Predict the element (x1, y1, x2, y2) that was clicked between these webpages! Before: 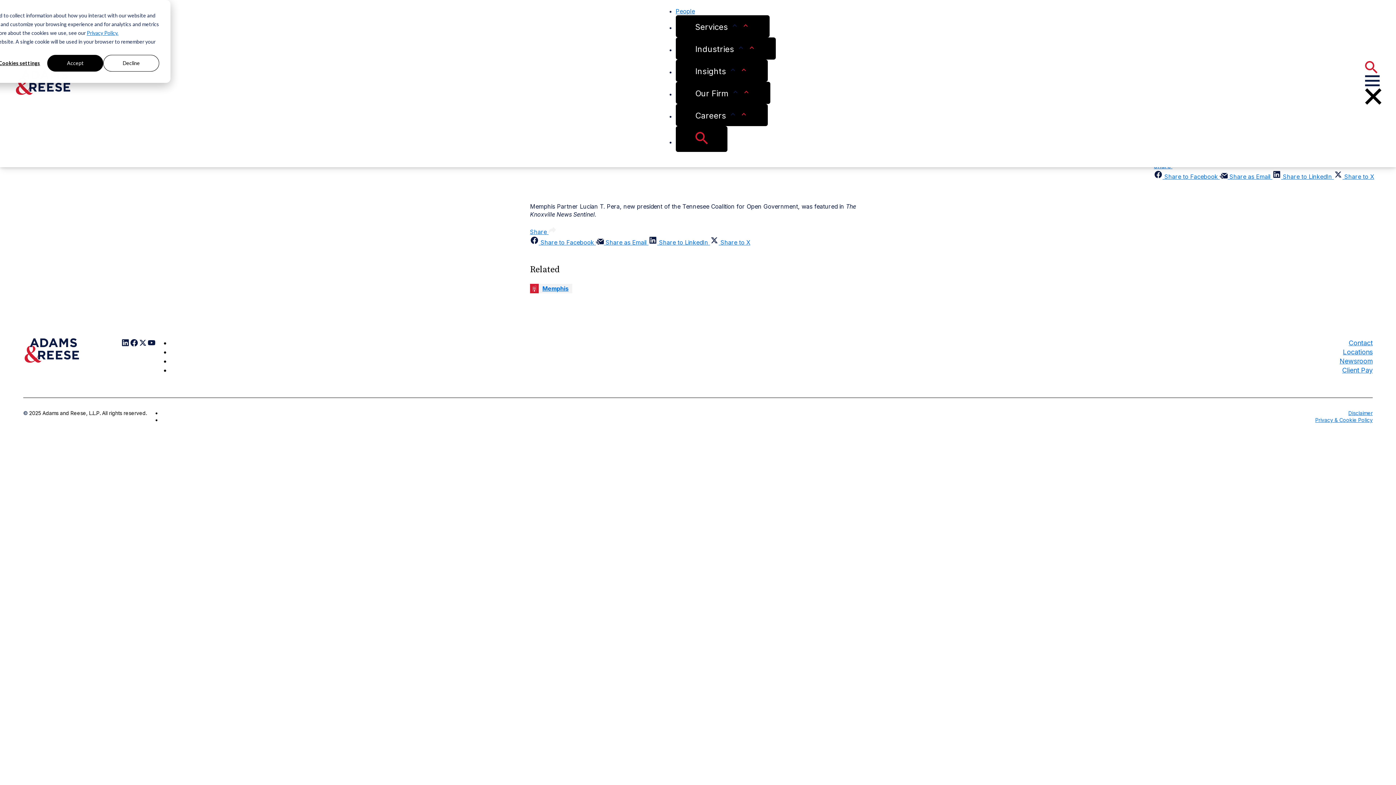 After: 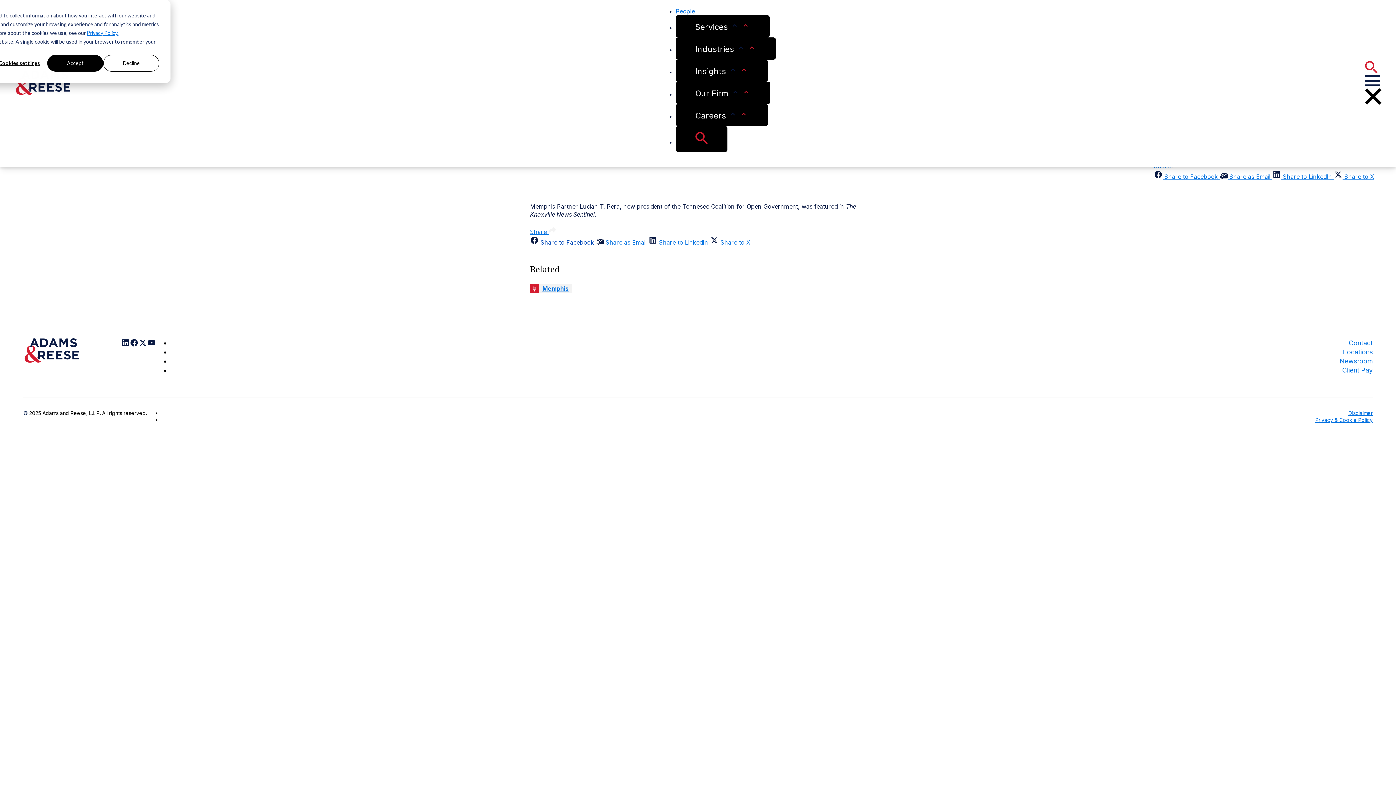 Action: bbox: (530, 238, 596, 246) label:  Share to Facebook 